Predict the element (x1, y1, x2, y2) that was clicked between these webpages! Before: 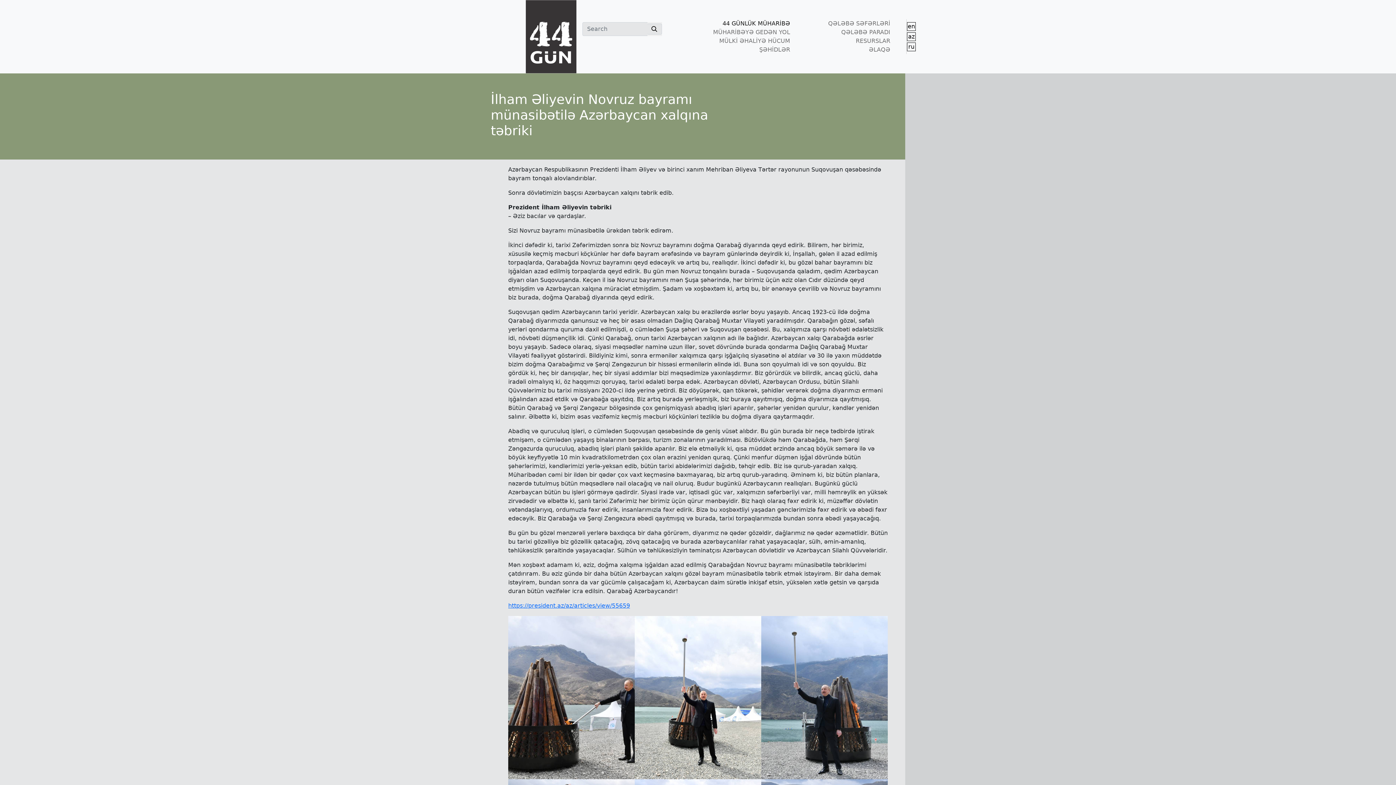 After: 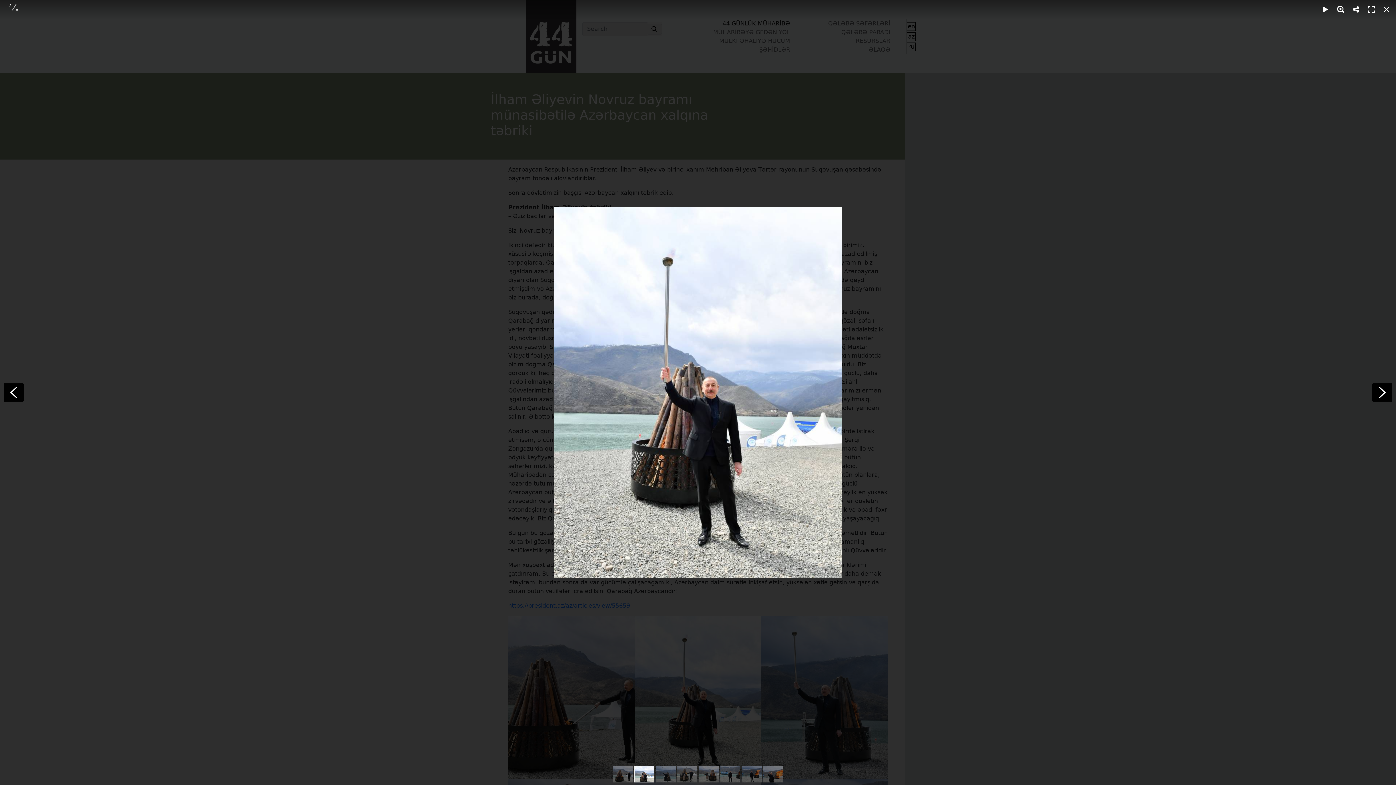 Action: bbox: (634, 616, 761, 779)